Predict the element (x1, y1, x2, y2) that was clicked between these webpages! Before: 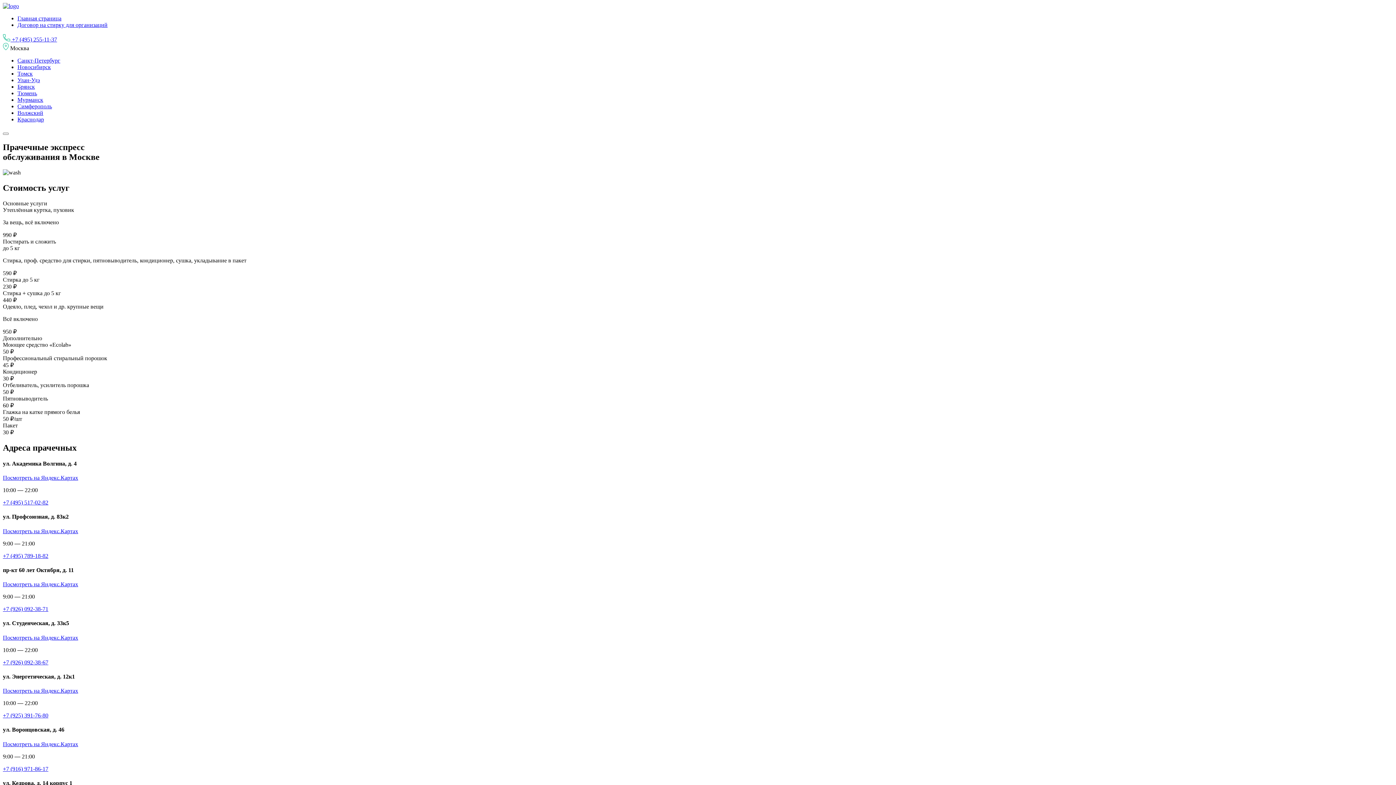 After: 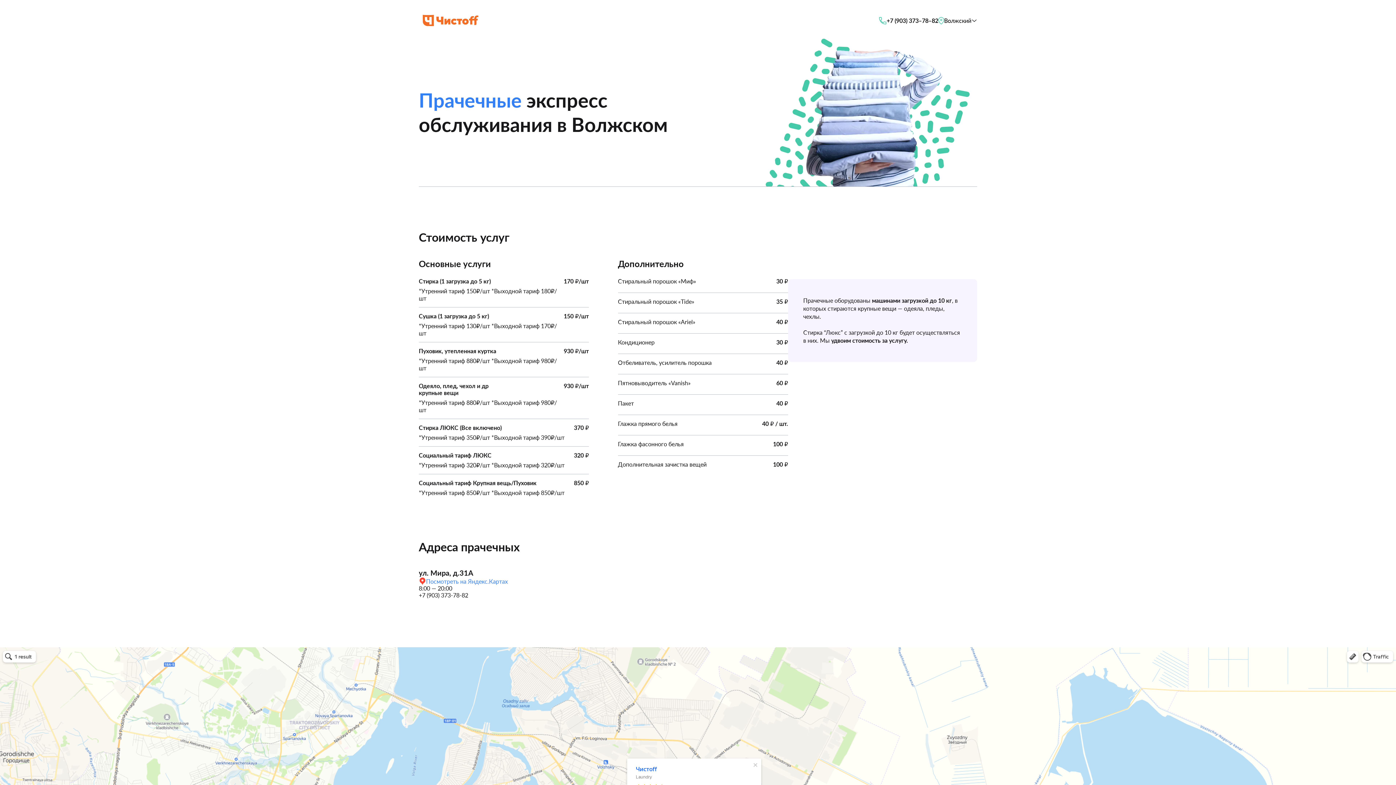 Action: bbox: (17, 109, 43, 116) label: Волжский